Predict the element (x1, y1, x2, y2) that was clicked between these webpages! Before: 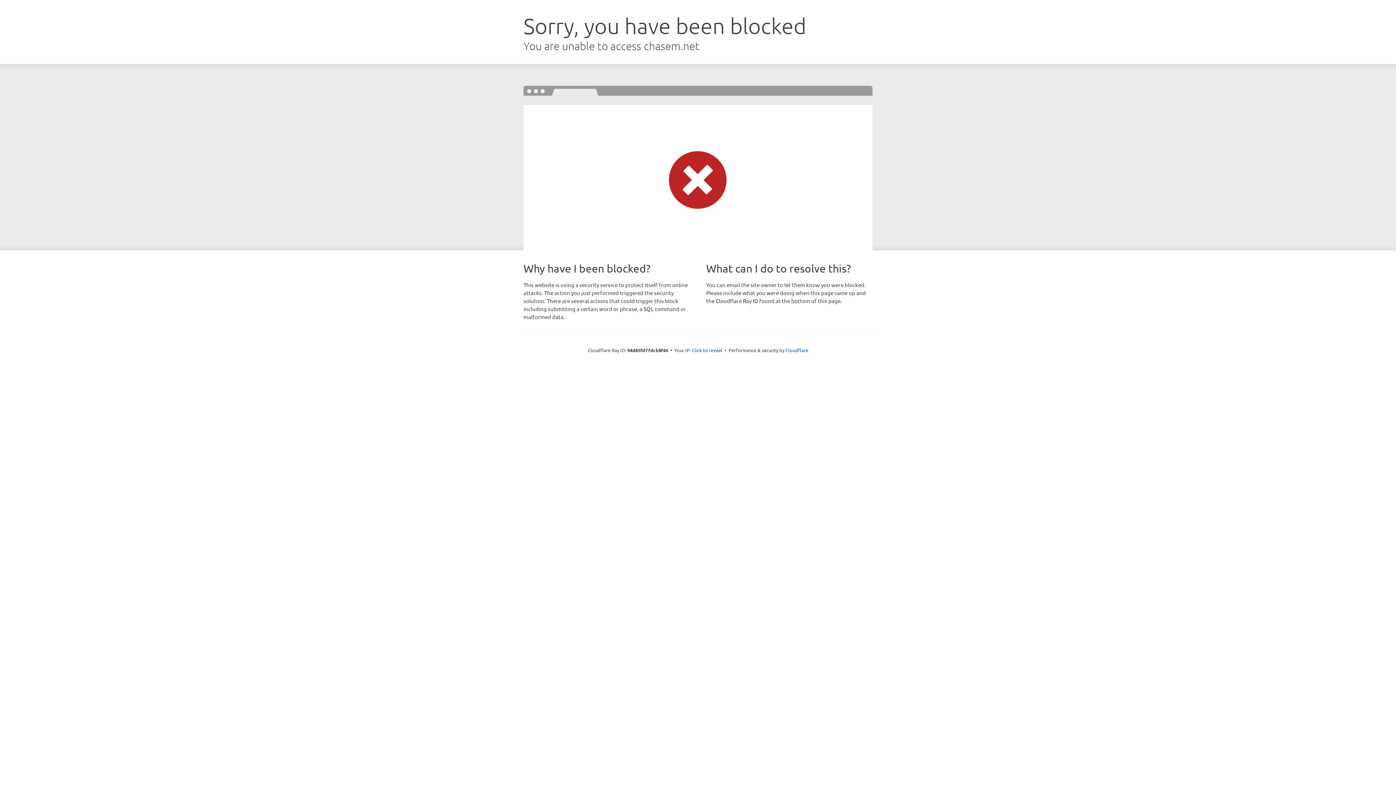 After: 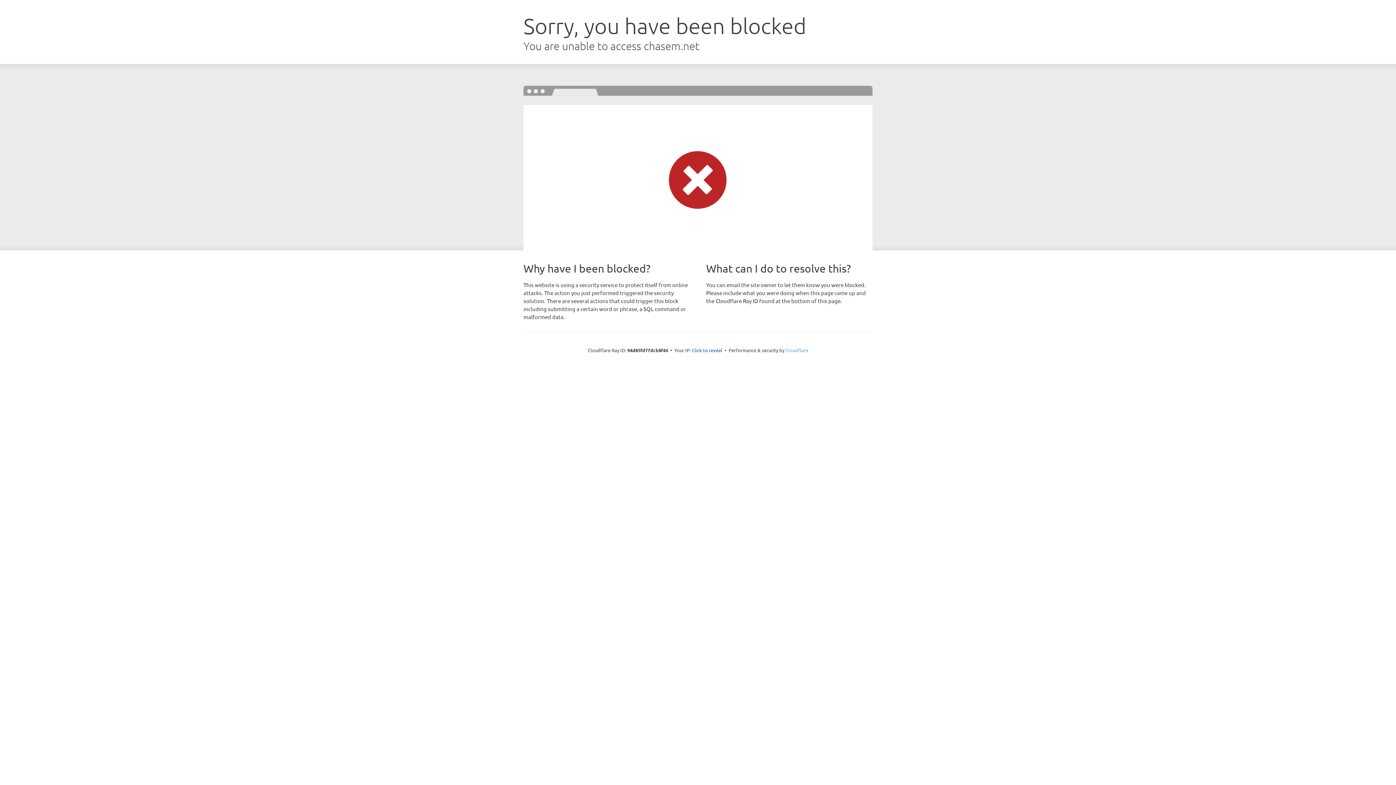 Action: label: Cloudflare bbox: (785, 347, 808, 353)